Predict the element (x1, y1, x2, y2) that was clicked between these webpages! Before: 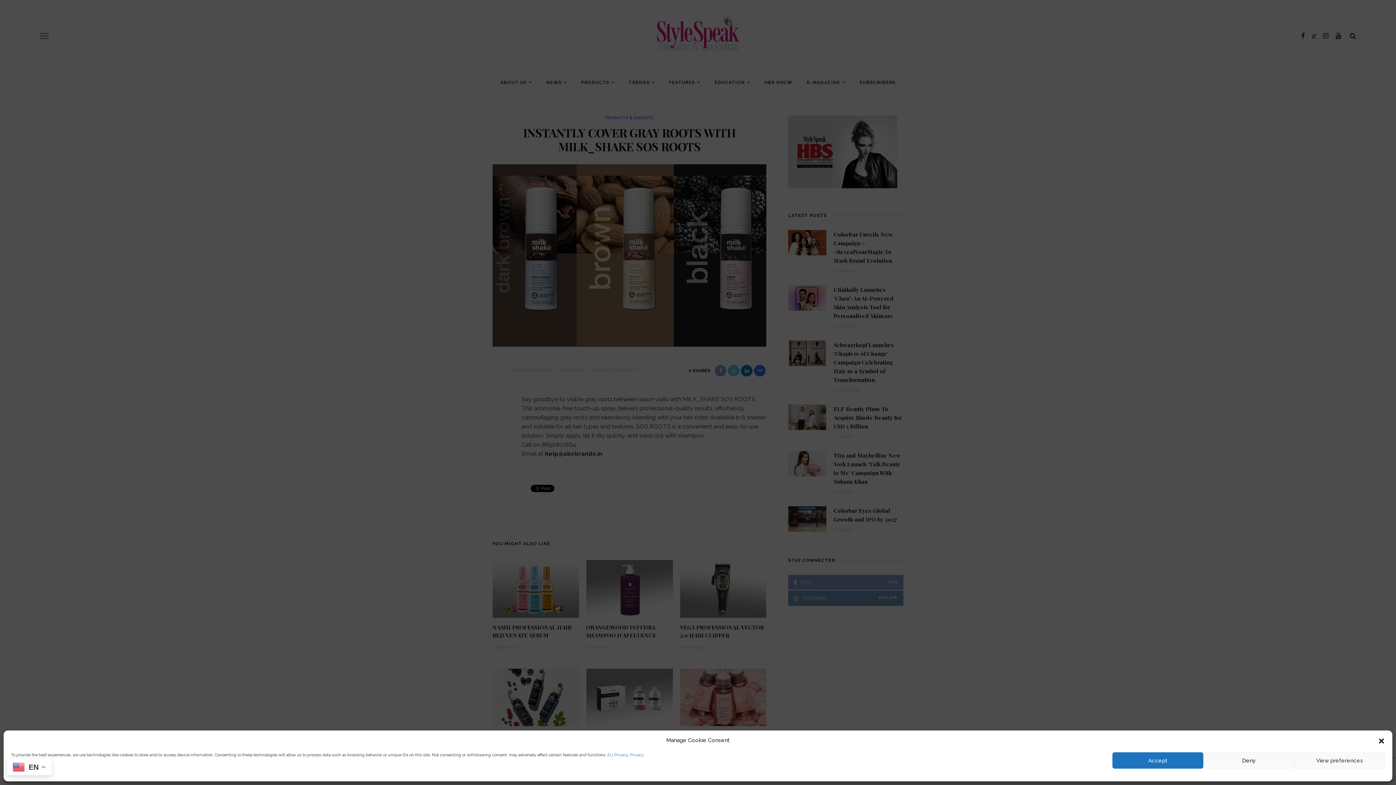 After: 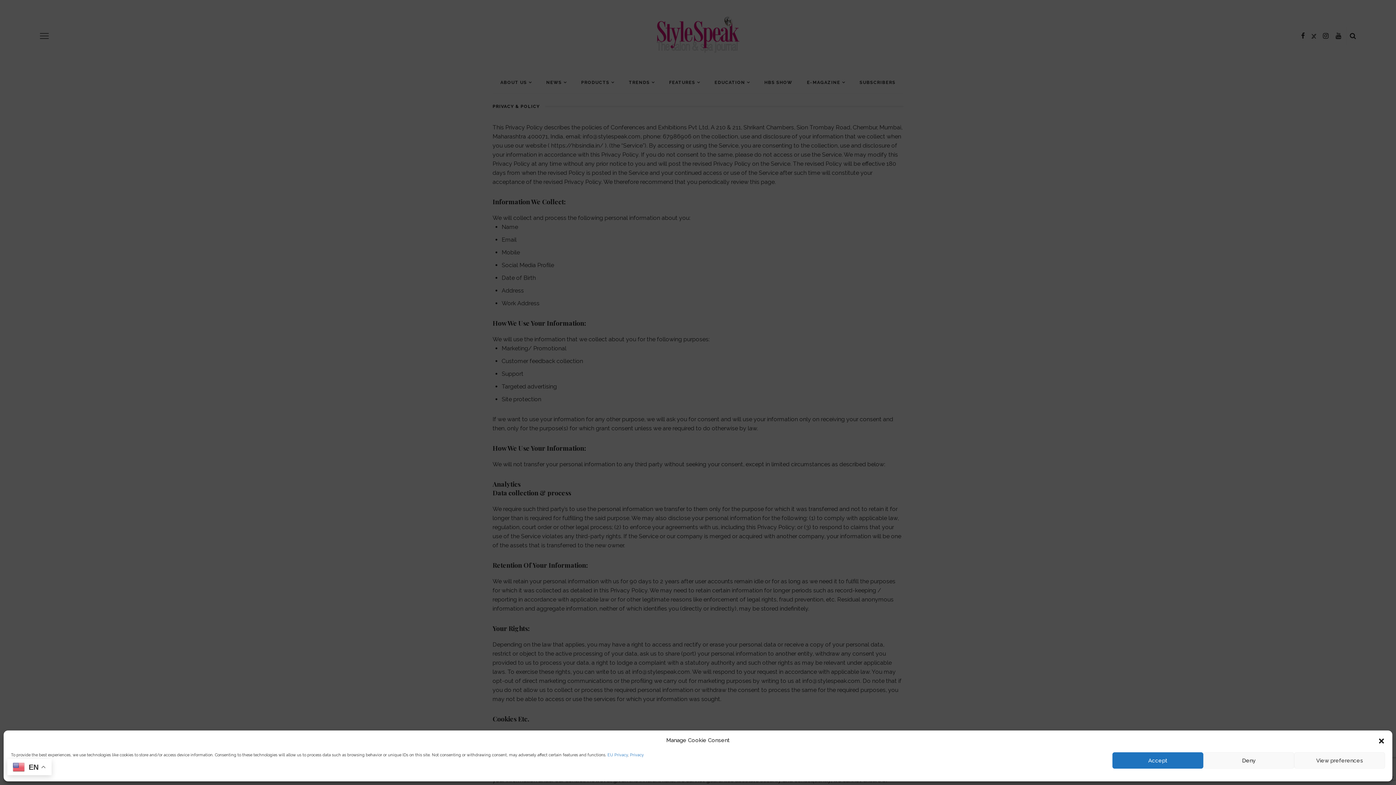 Action: label: Privacy bbox: (630, 753, 644, 757)